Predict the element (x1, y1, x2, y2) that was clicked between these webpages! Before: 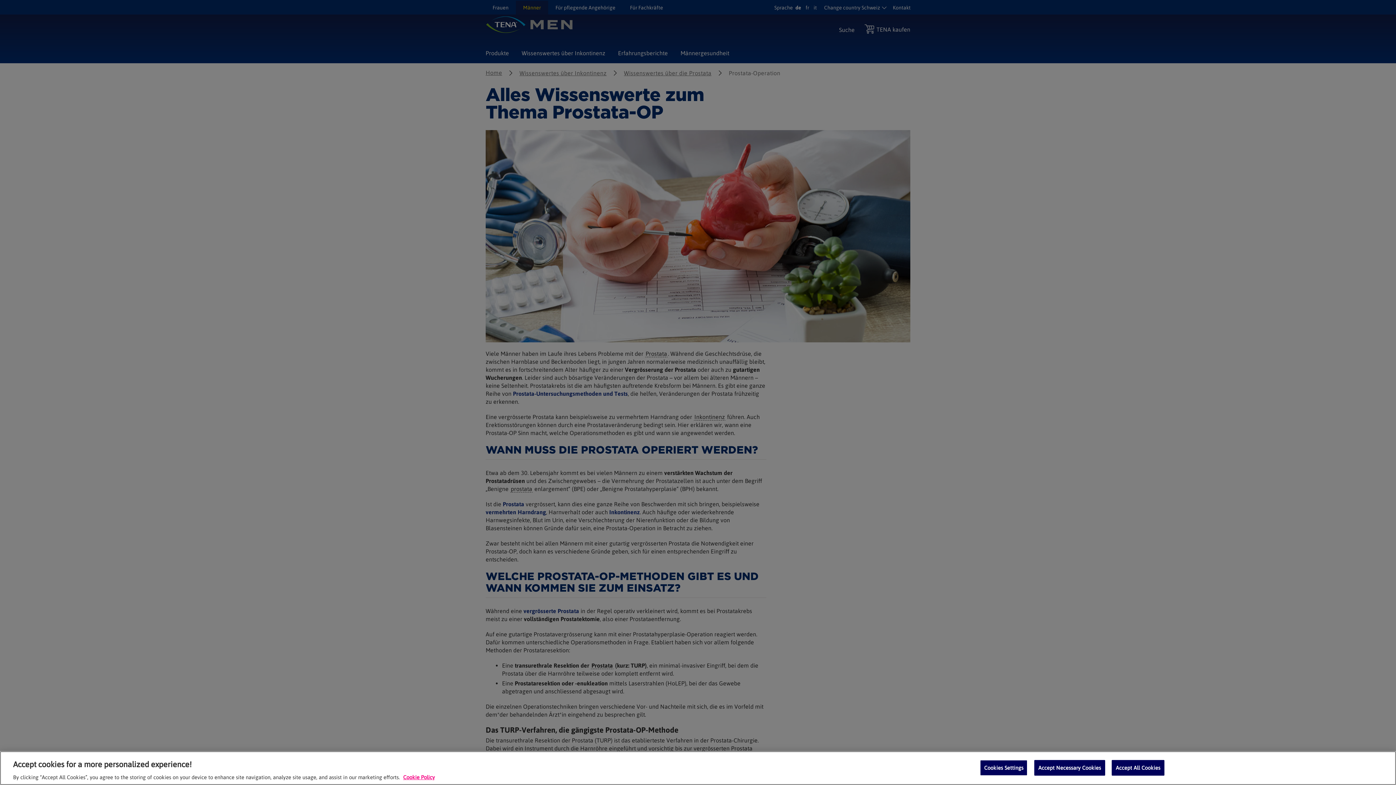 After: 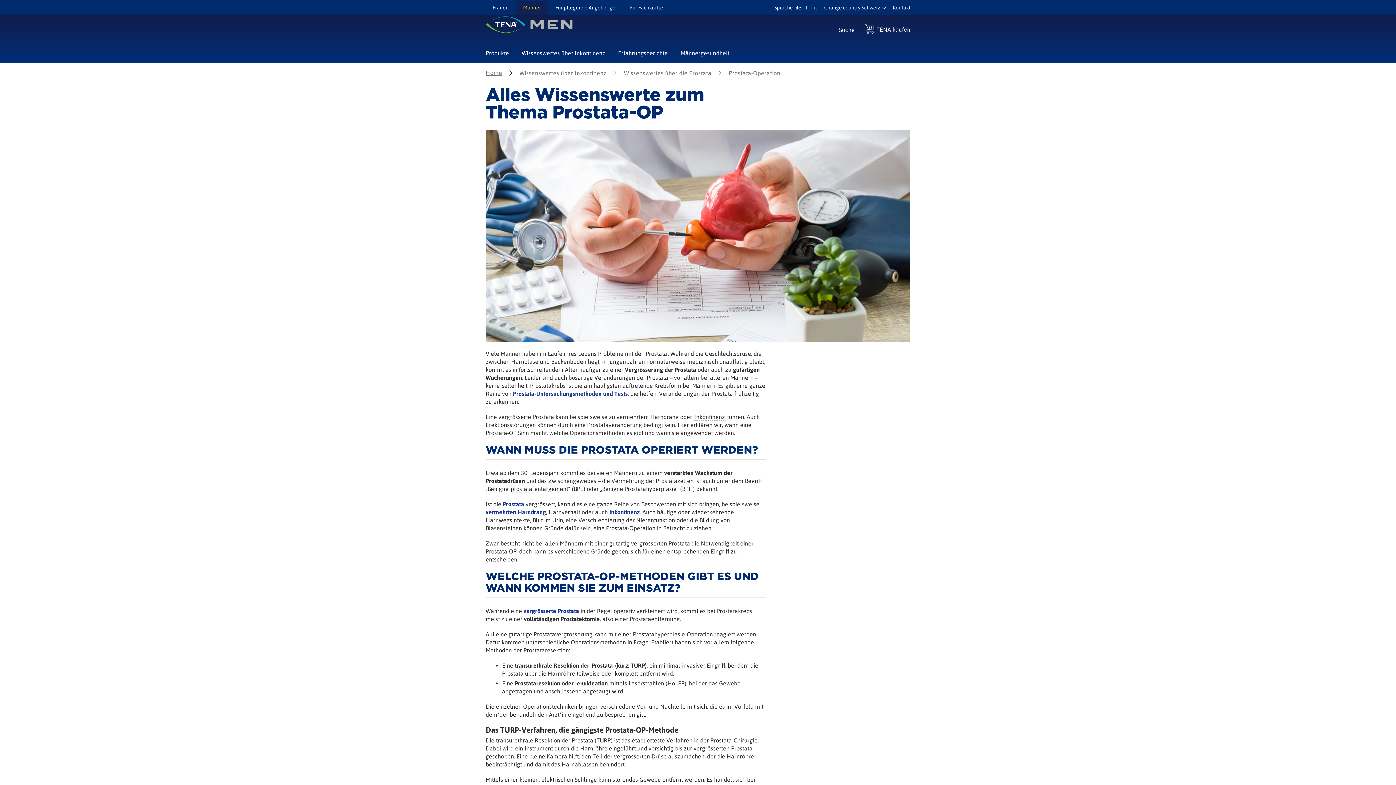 Action: label: Accept All Cookies bbox: (1112, 760, 1164, 776)